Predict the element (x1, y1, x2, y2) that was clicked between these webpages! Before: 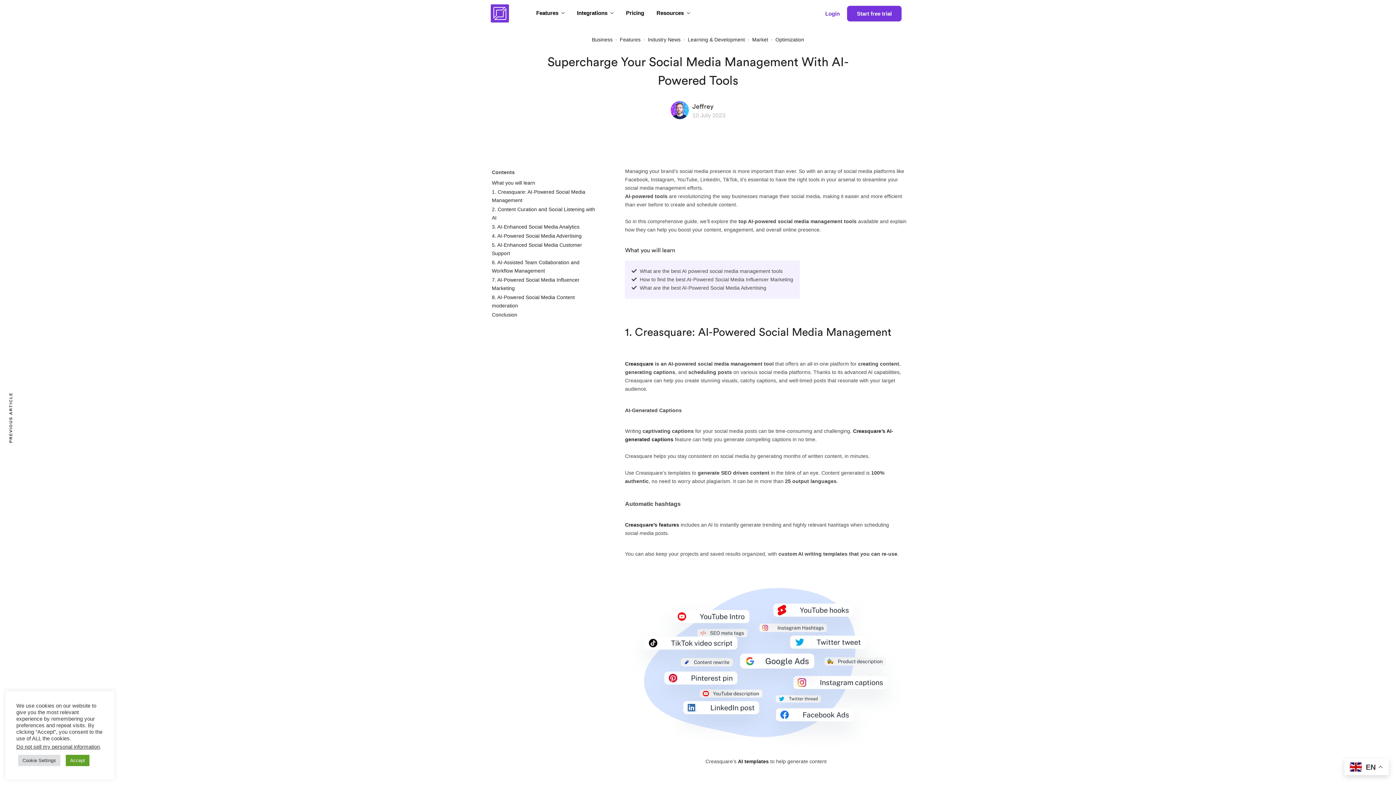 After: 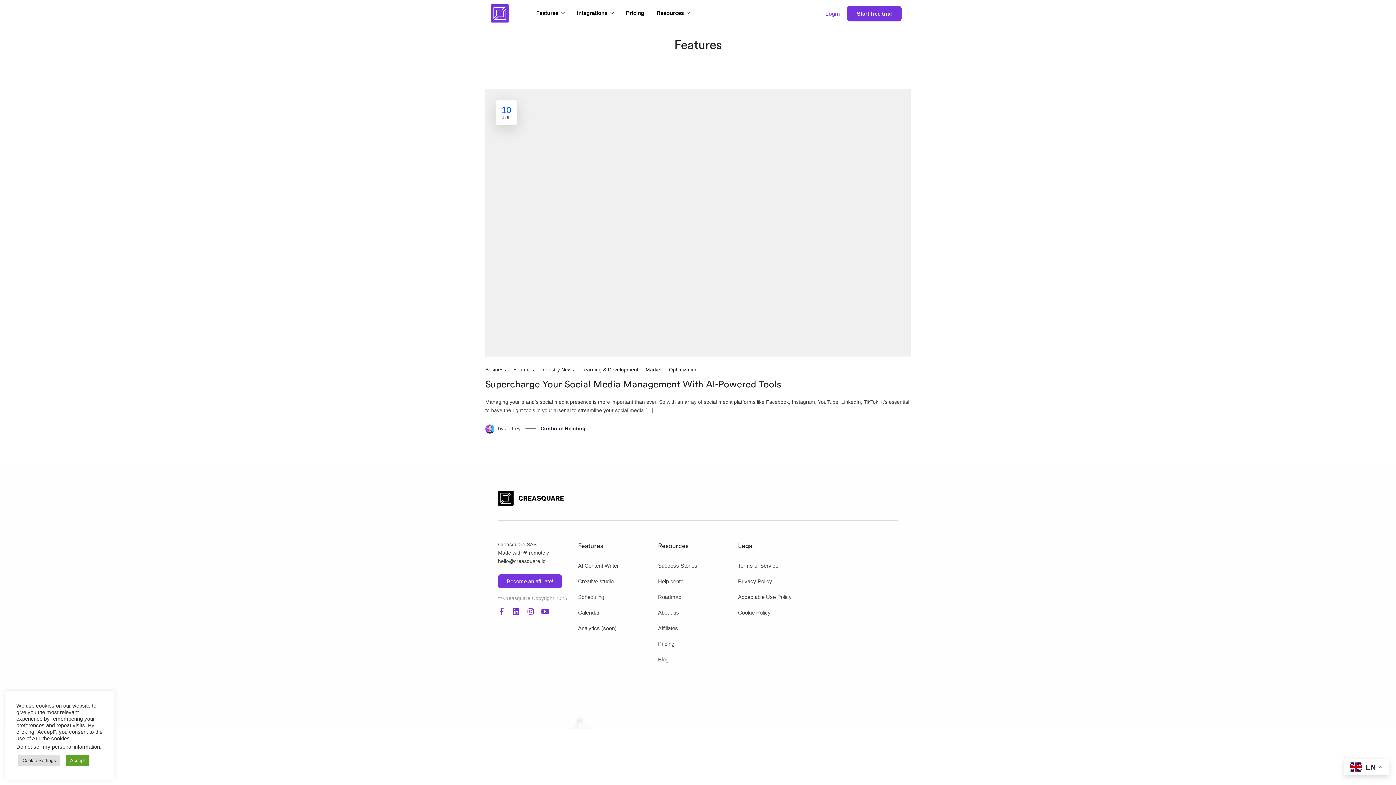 Action: label: Features bbox: (620, 36, 640, 42)